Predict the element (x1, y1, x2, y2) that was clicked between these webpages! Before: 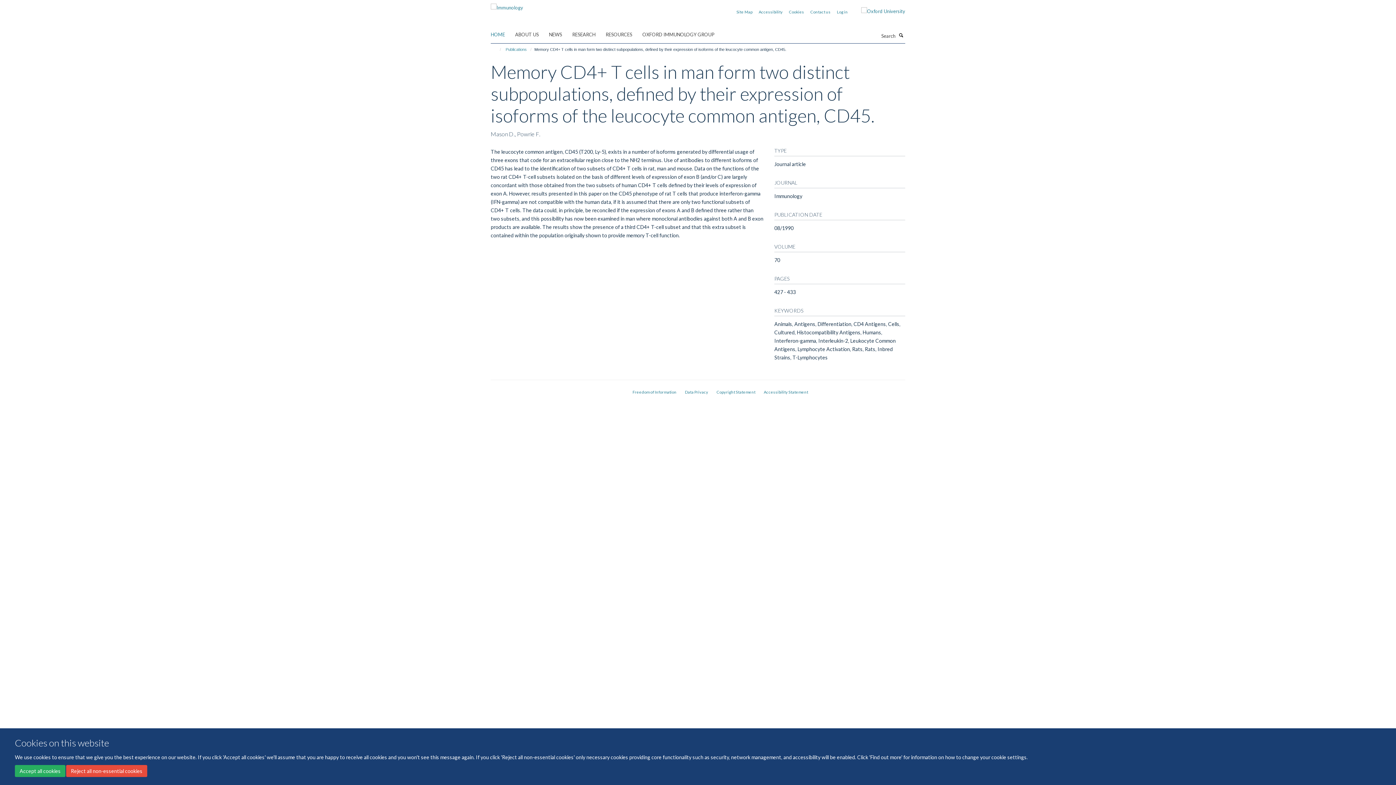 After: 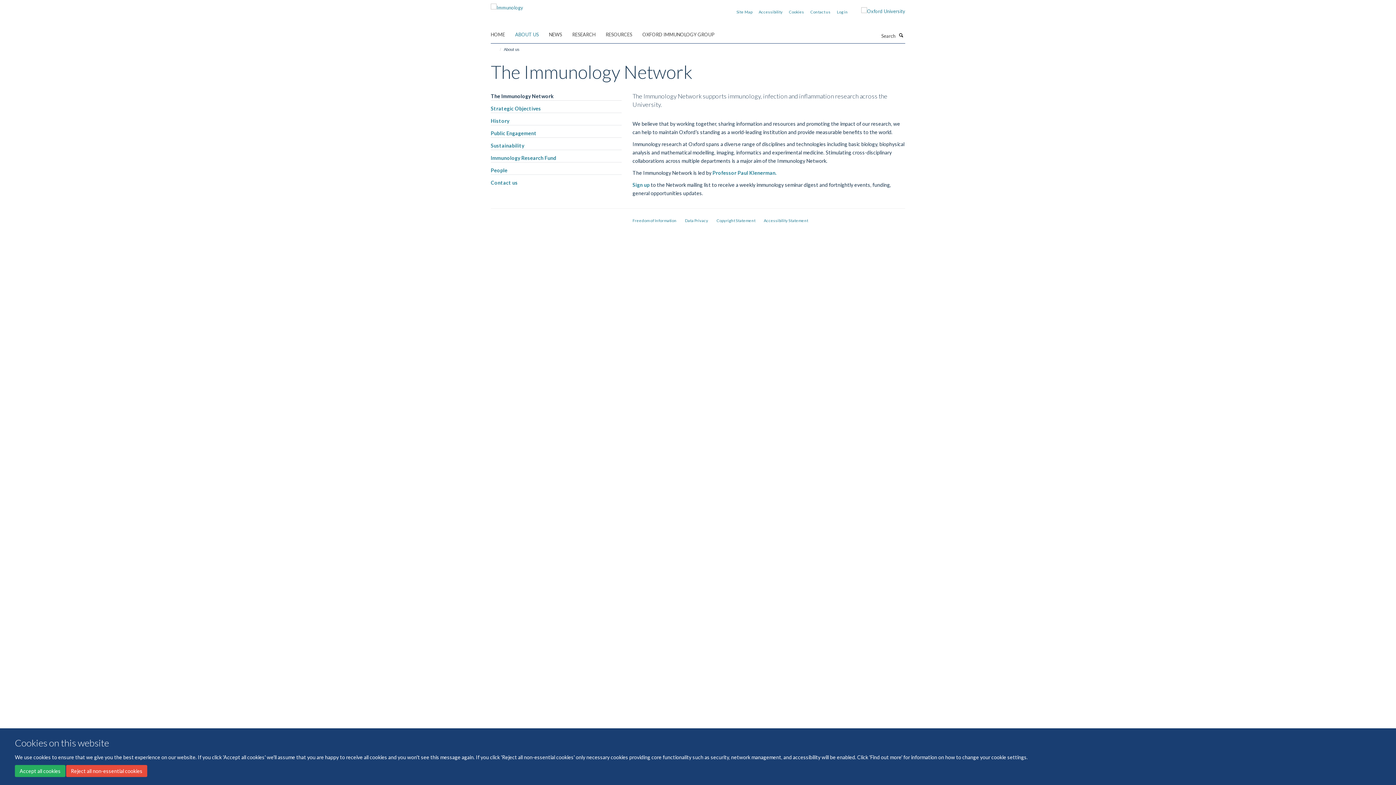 Action: bbox: (515, 29, 548, 40) label: ABOUT US